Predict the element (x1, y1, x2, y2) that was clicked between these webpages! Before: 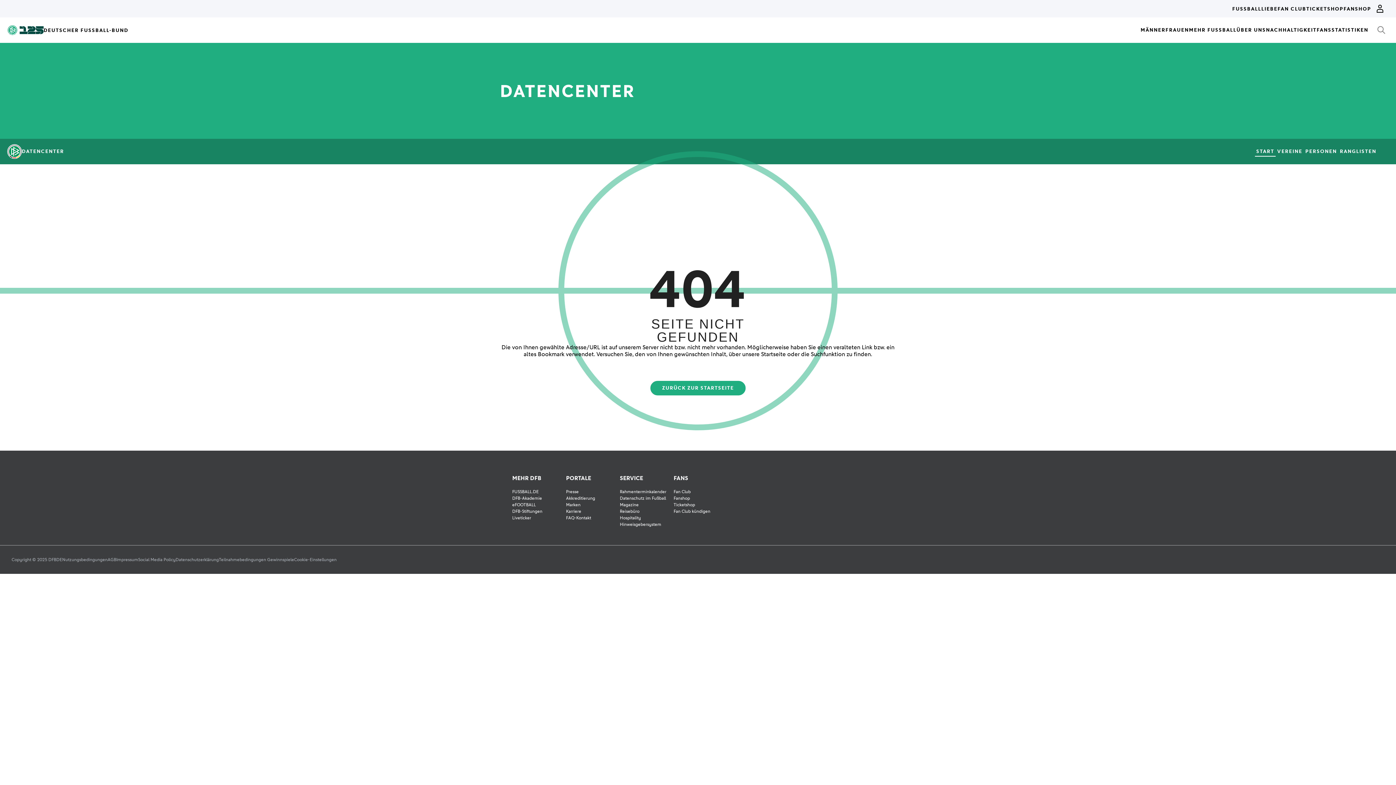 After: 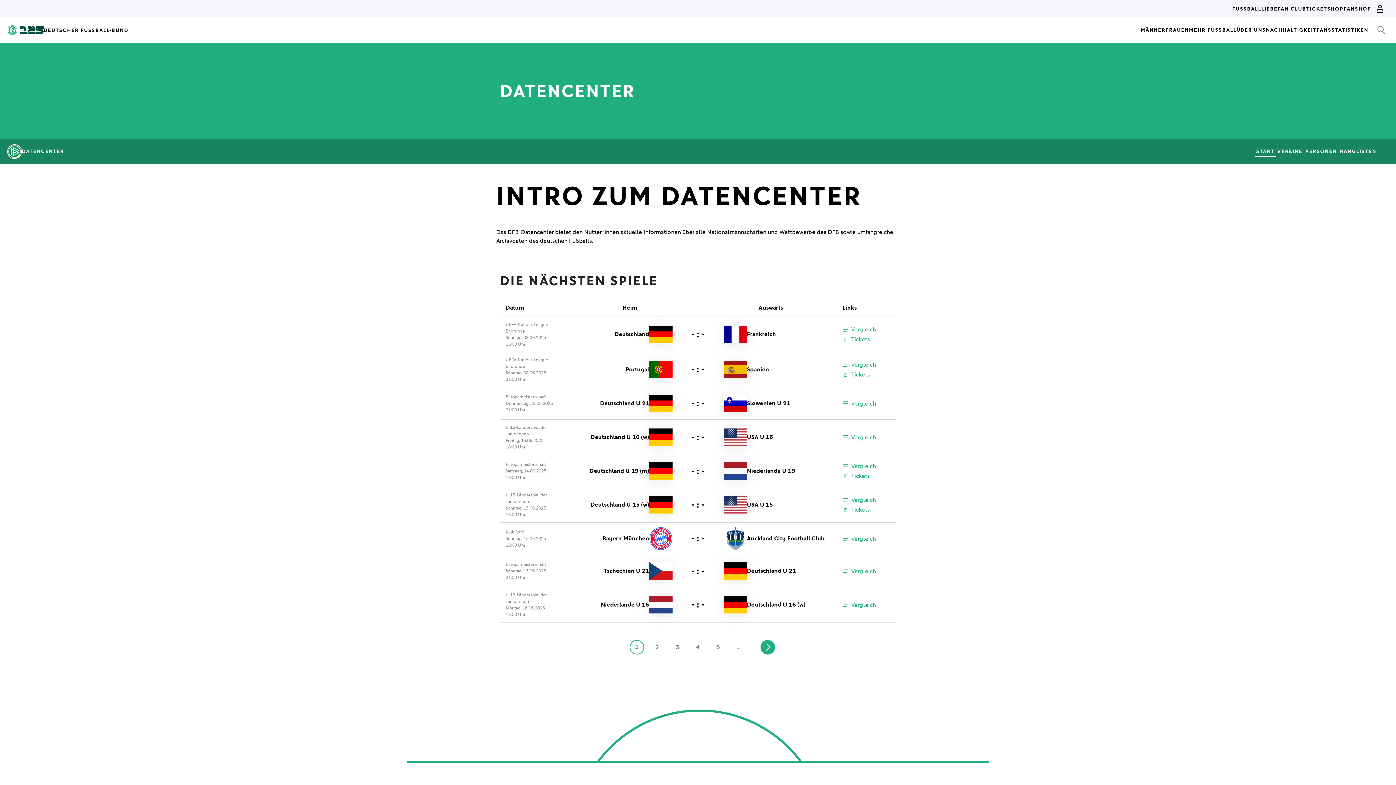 Action: bbox: (650, 381, 745, 395) label: ZURÜCK ZUR STARTSEITE